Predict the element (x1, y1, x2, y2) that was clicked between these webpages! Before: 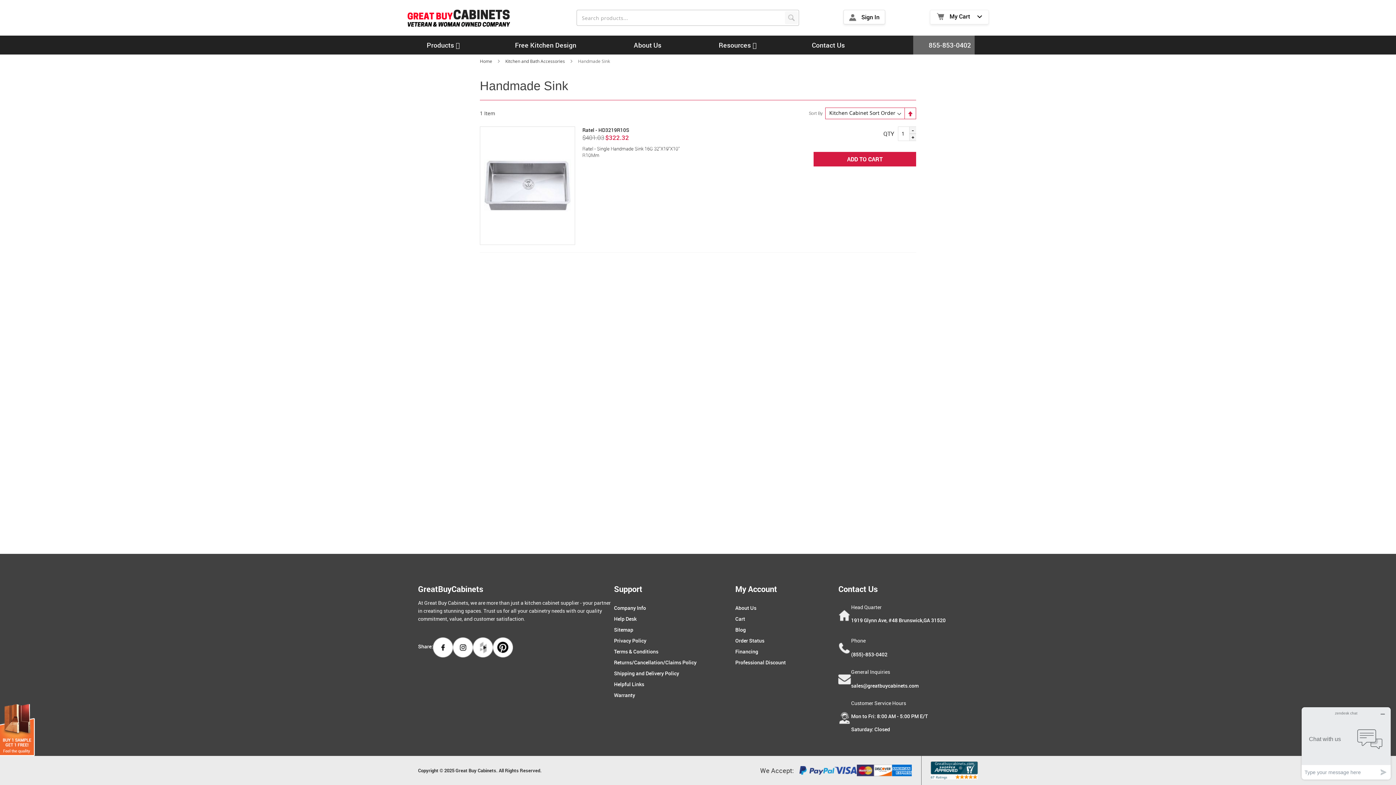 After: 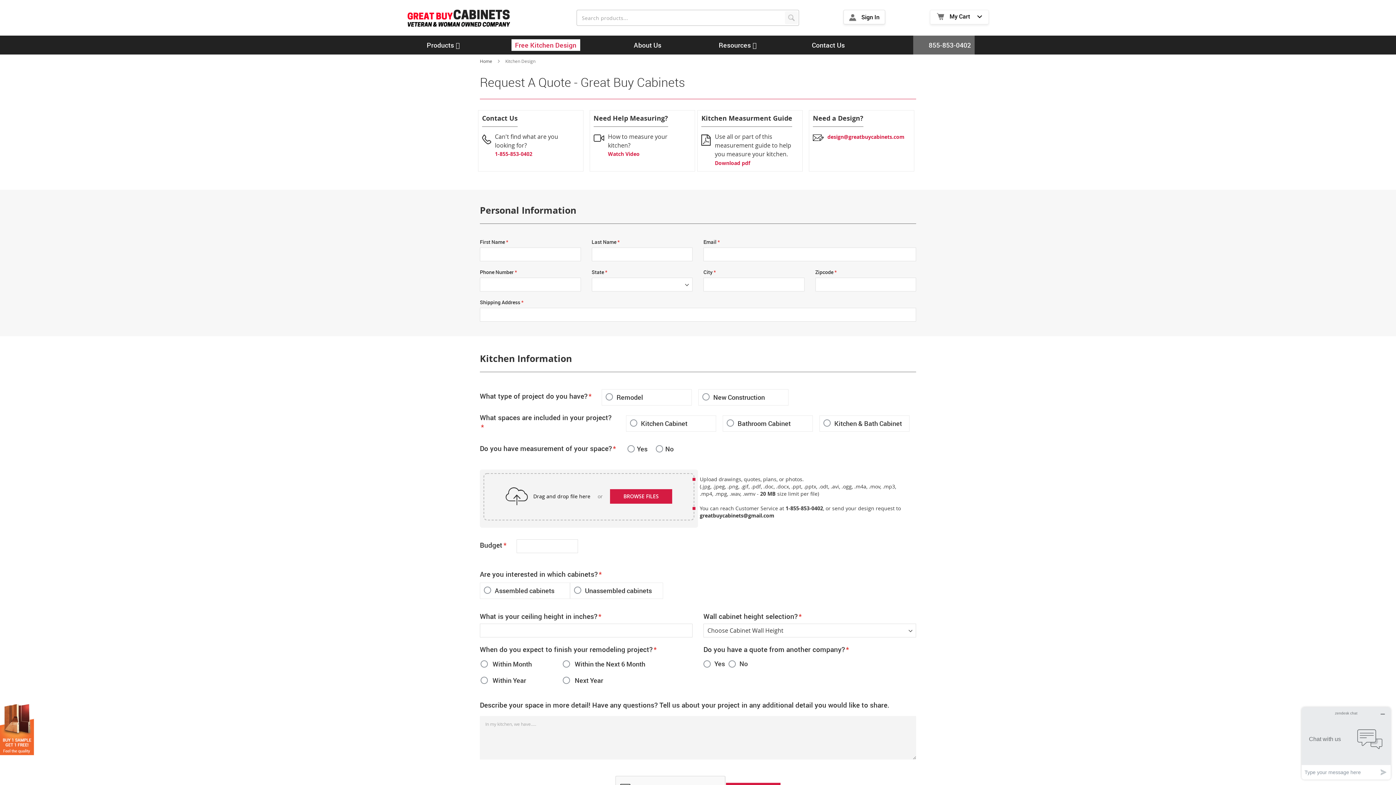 Action: bbox: (511, 39, 580, 50) label: Free Kitchen Design